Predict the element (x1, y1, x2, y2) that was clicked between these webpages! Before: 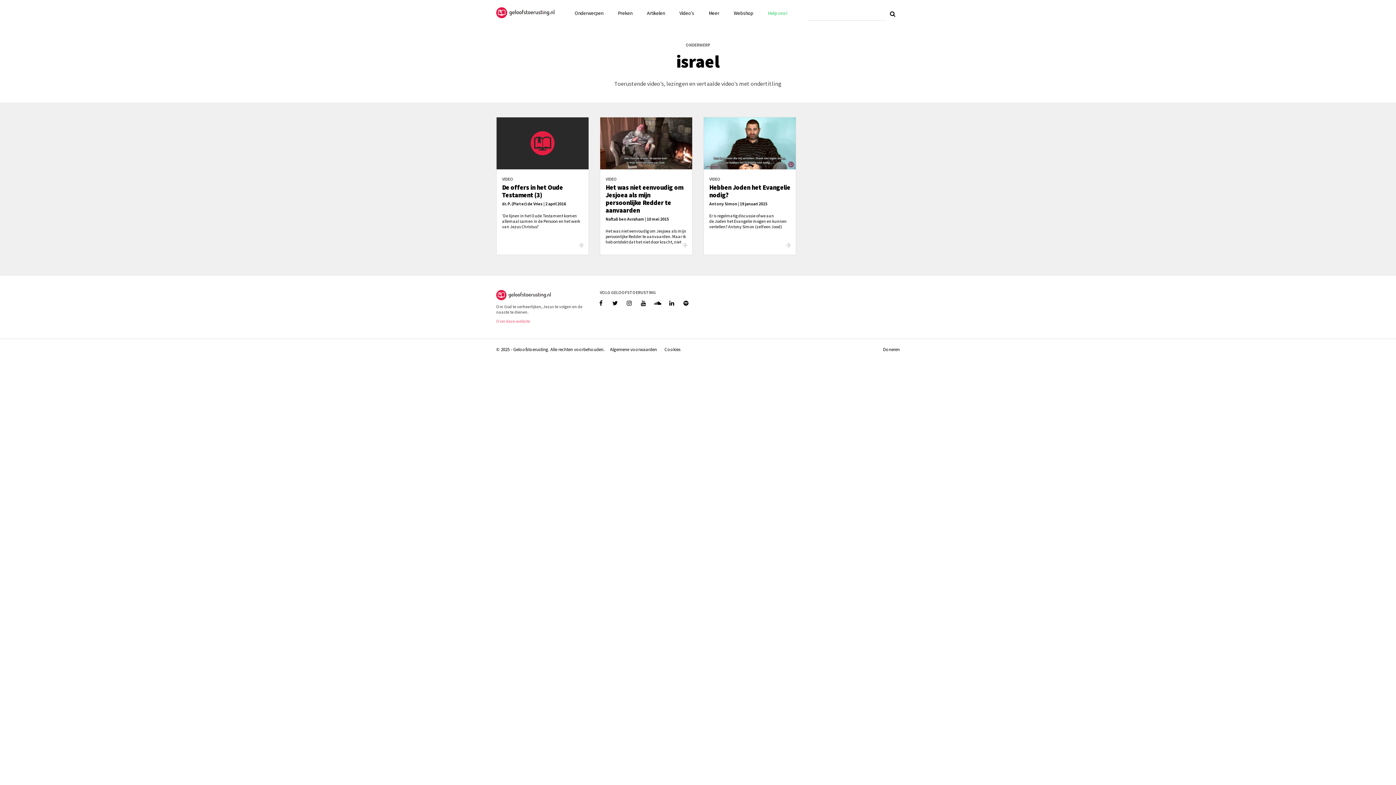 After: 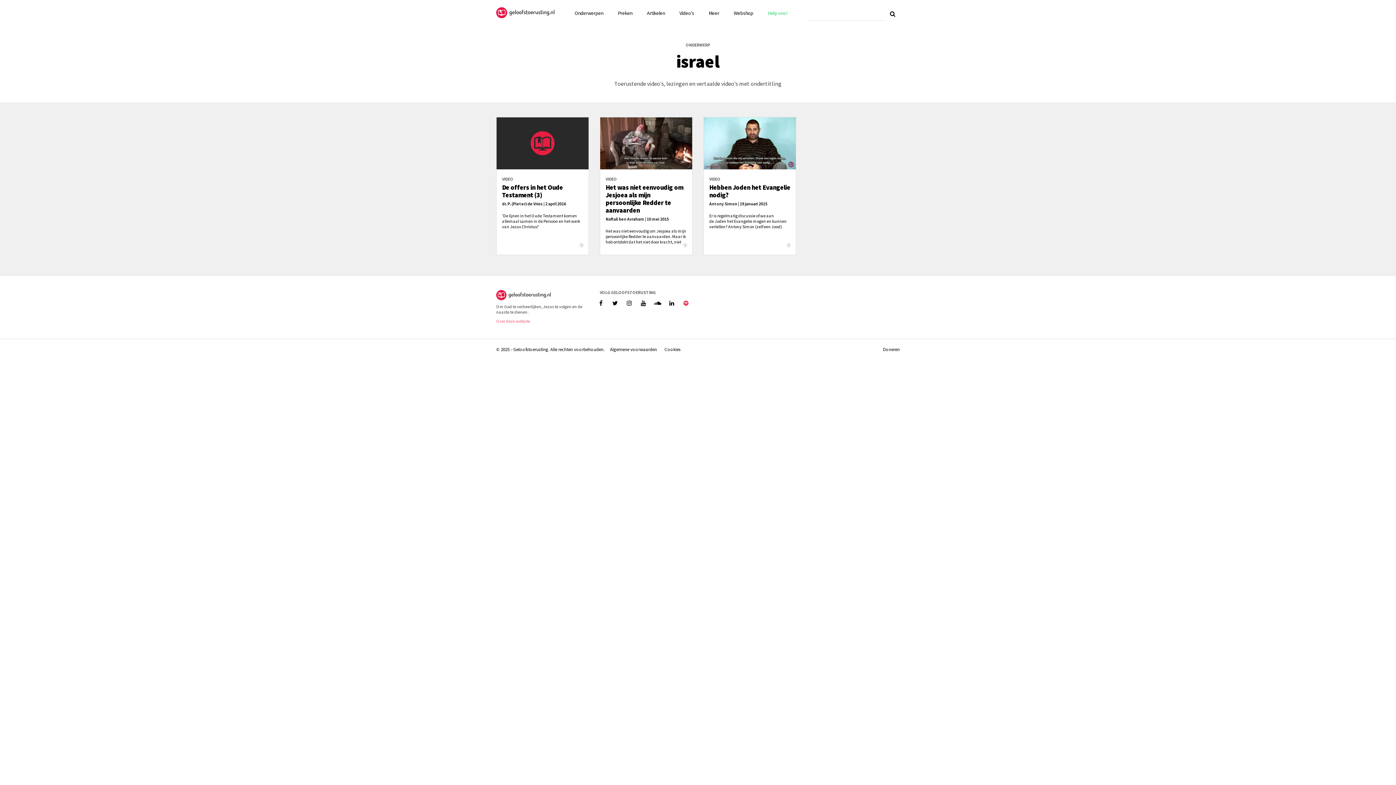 Action: bbox: (679, 299, 692, 306)